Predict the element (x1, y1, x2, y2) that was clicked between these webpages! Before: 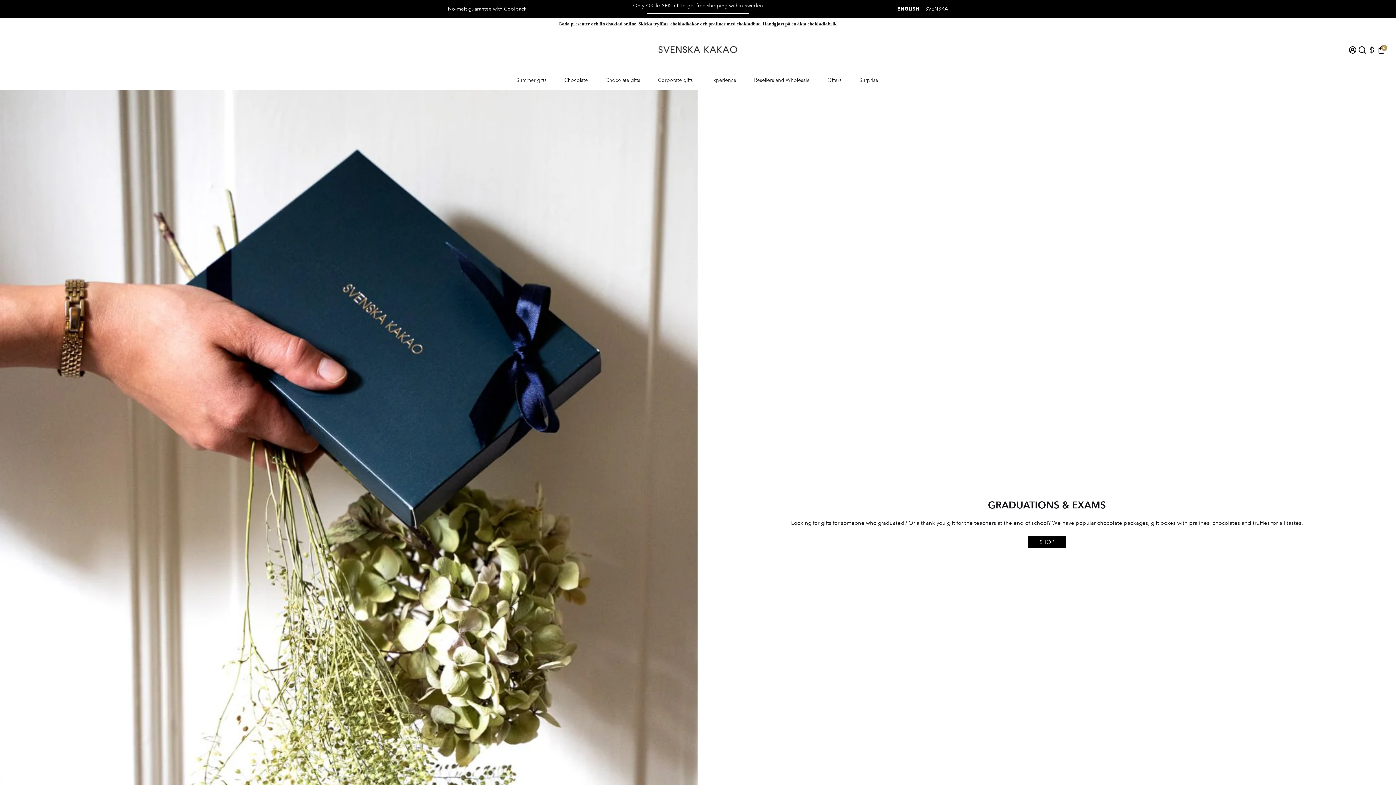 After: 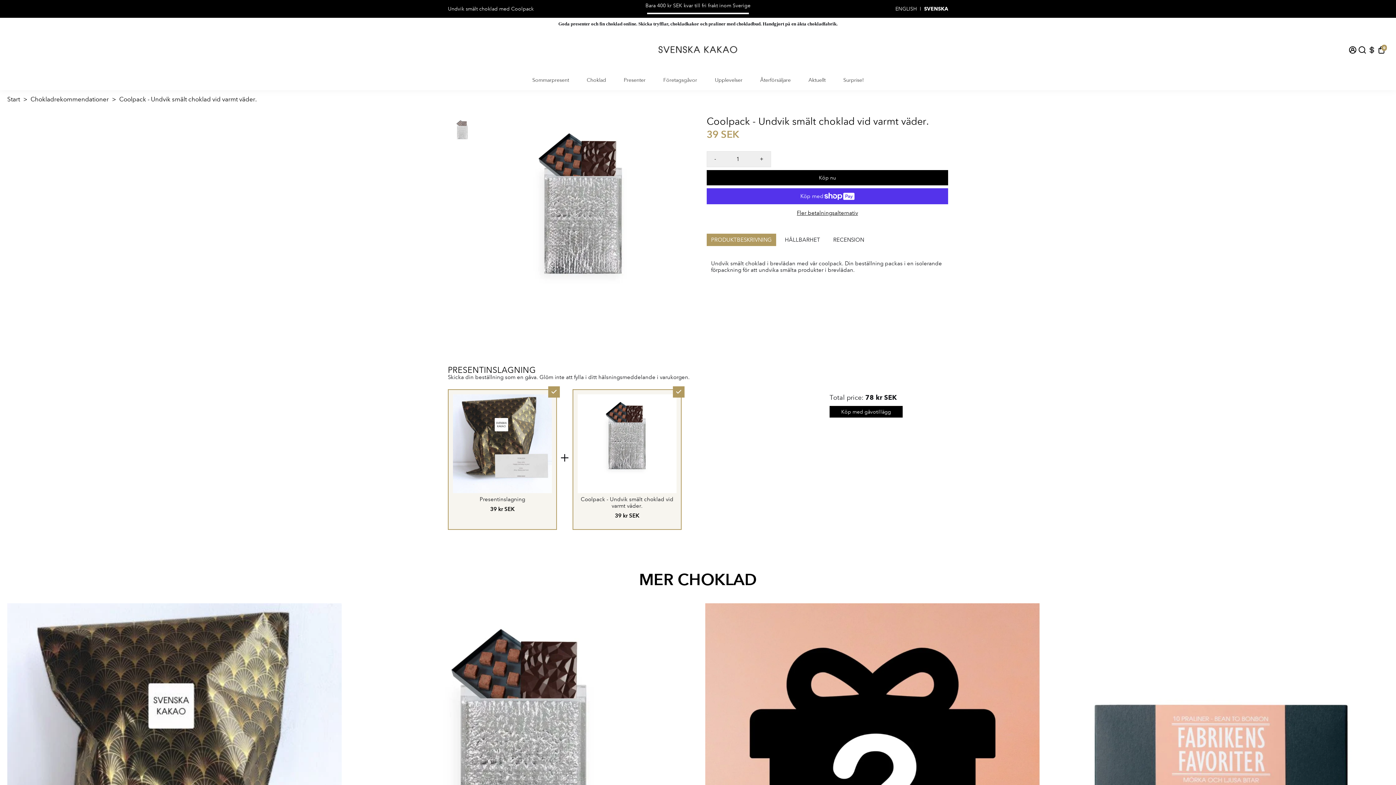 Action: label: No-melt guarantee with Coolpack bbox: (448, 2, 526, 15)